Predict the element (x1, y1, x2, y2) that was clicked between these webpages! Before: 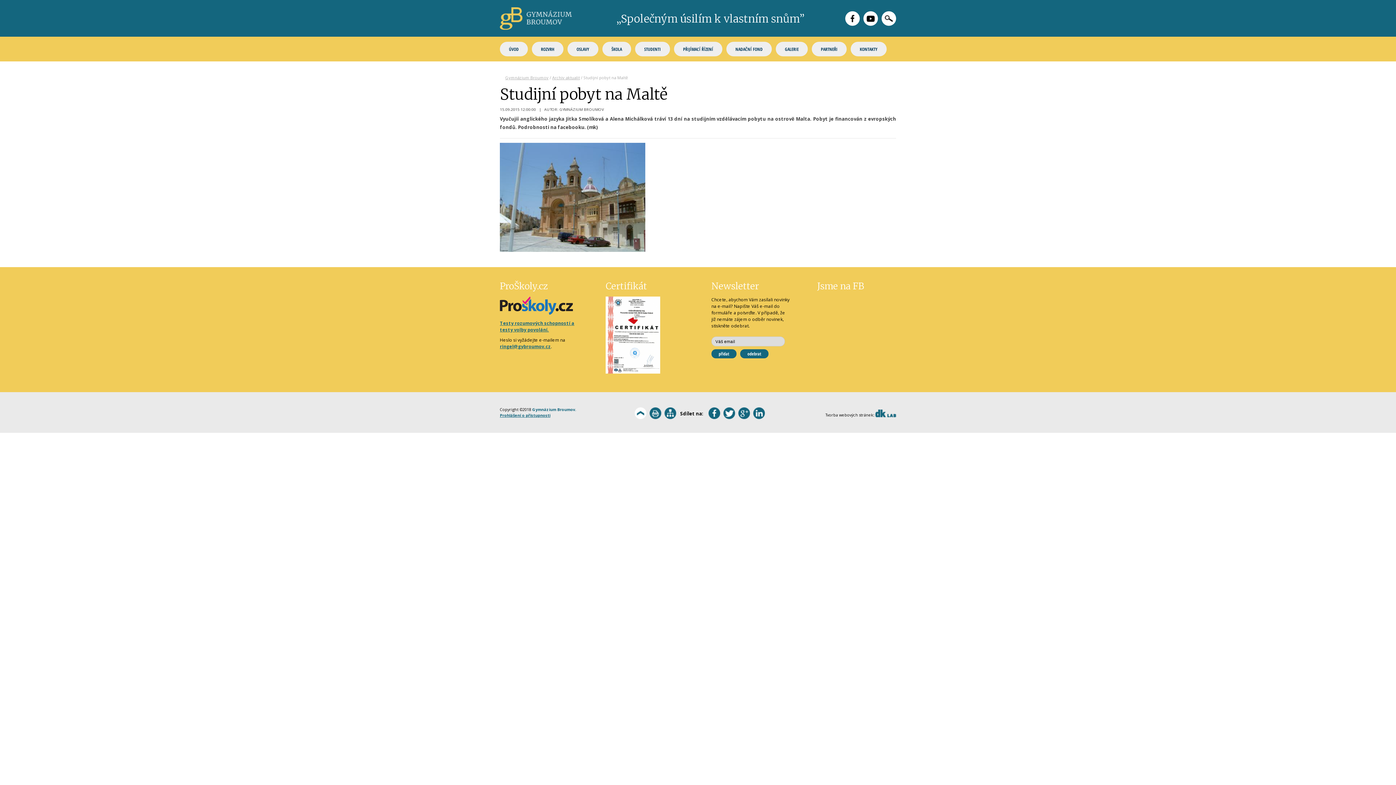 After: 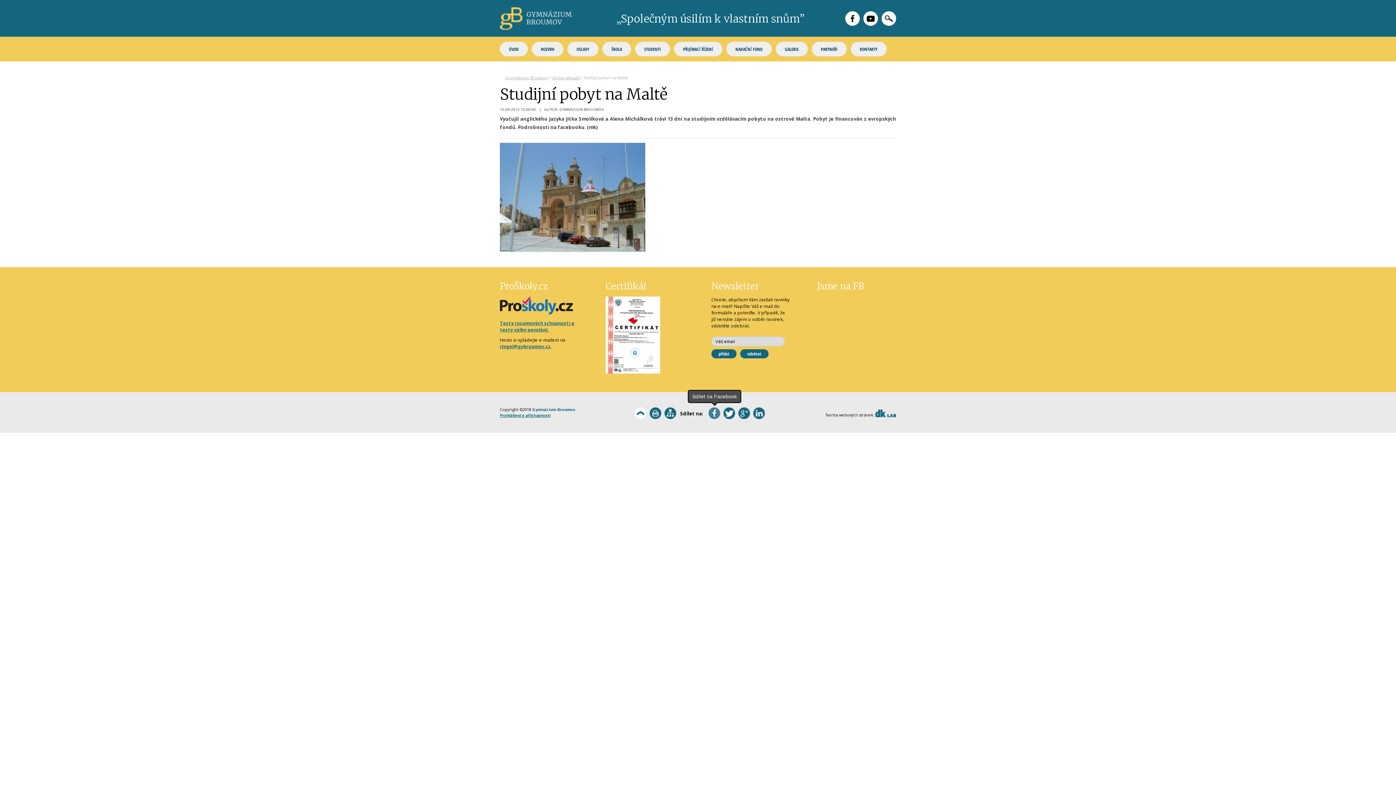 Action: bbox: (707, 414, 721, 420)